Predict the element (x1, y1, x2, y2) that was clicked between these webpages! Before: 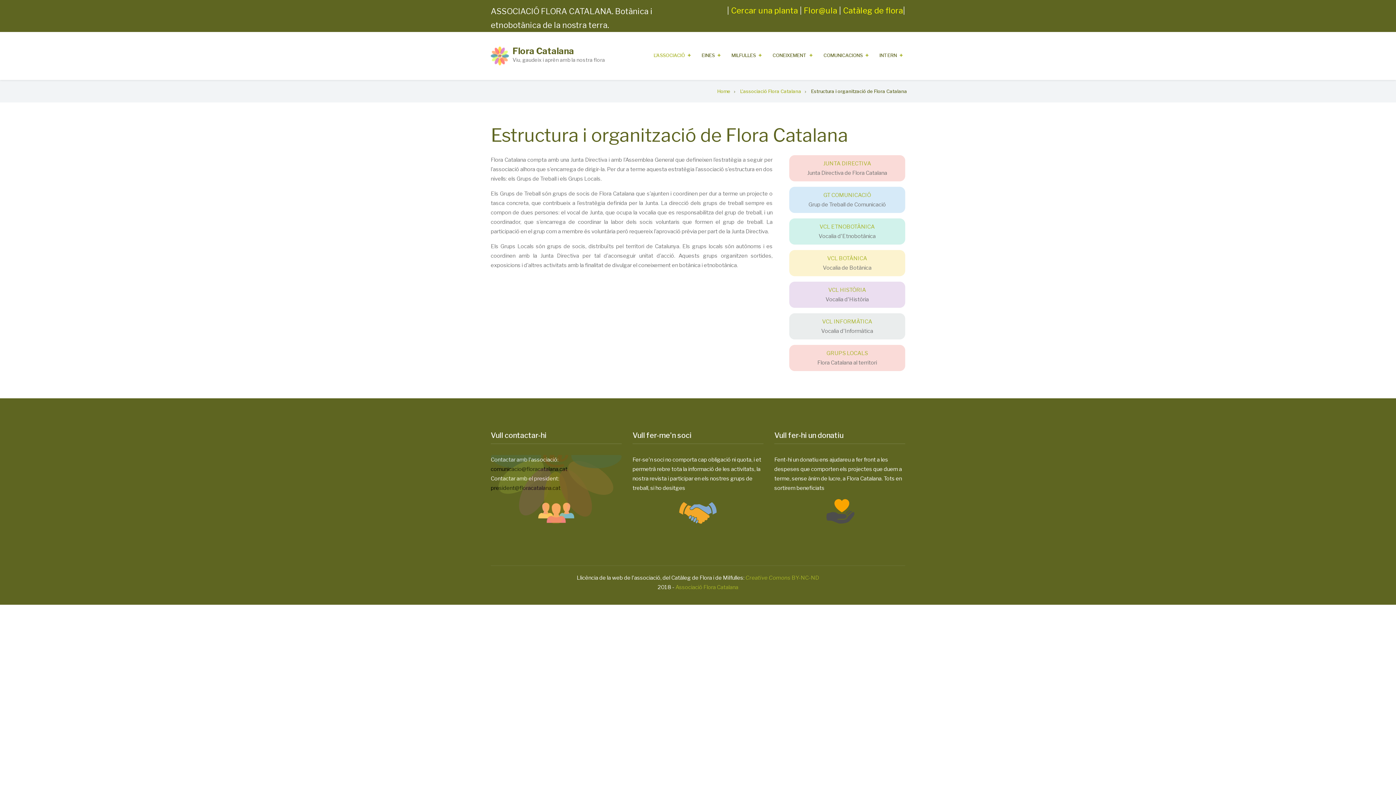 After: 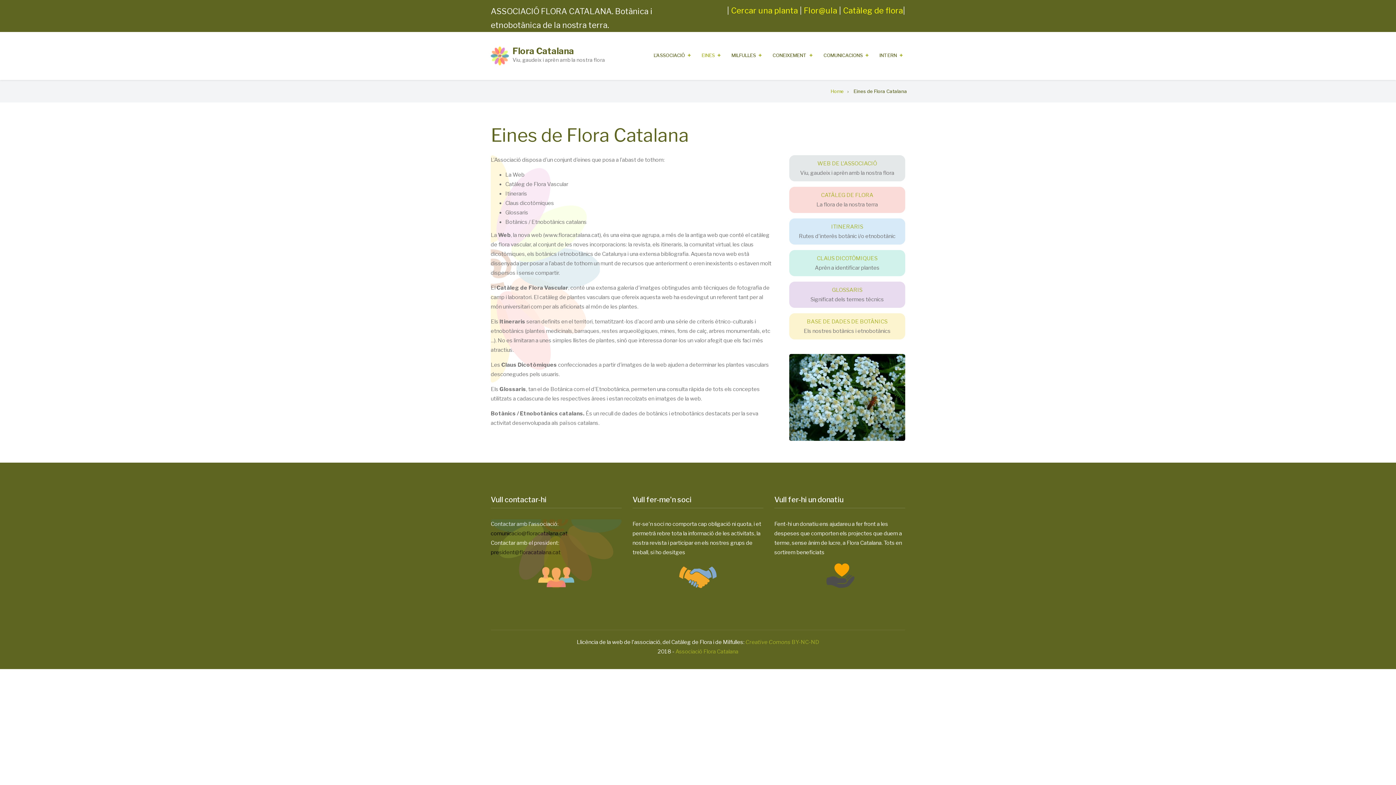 Action: bbox: (695, 50, 721, 60) label: EINES